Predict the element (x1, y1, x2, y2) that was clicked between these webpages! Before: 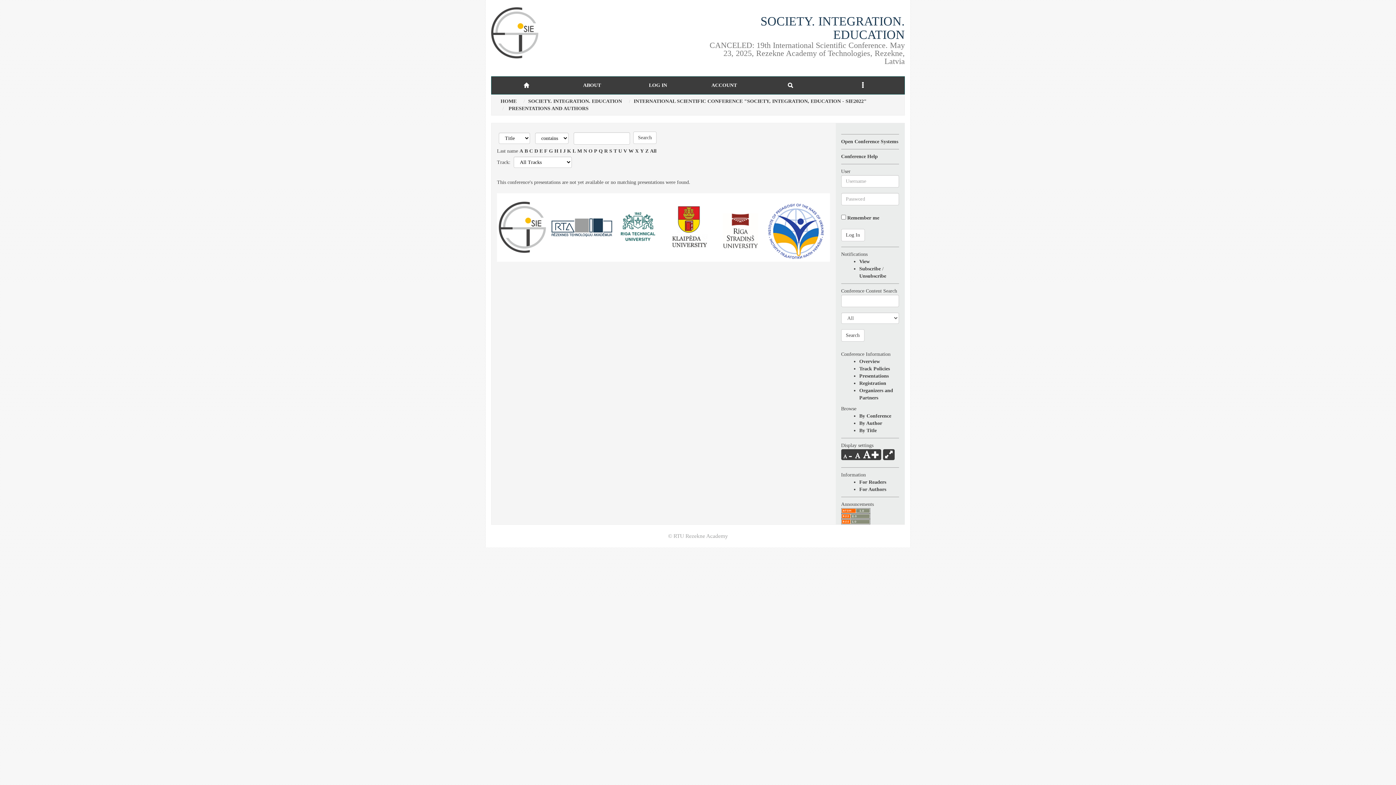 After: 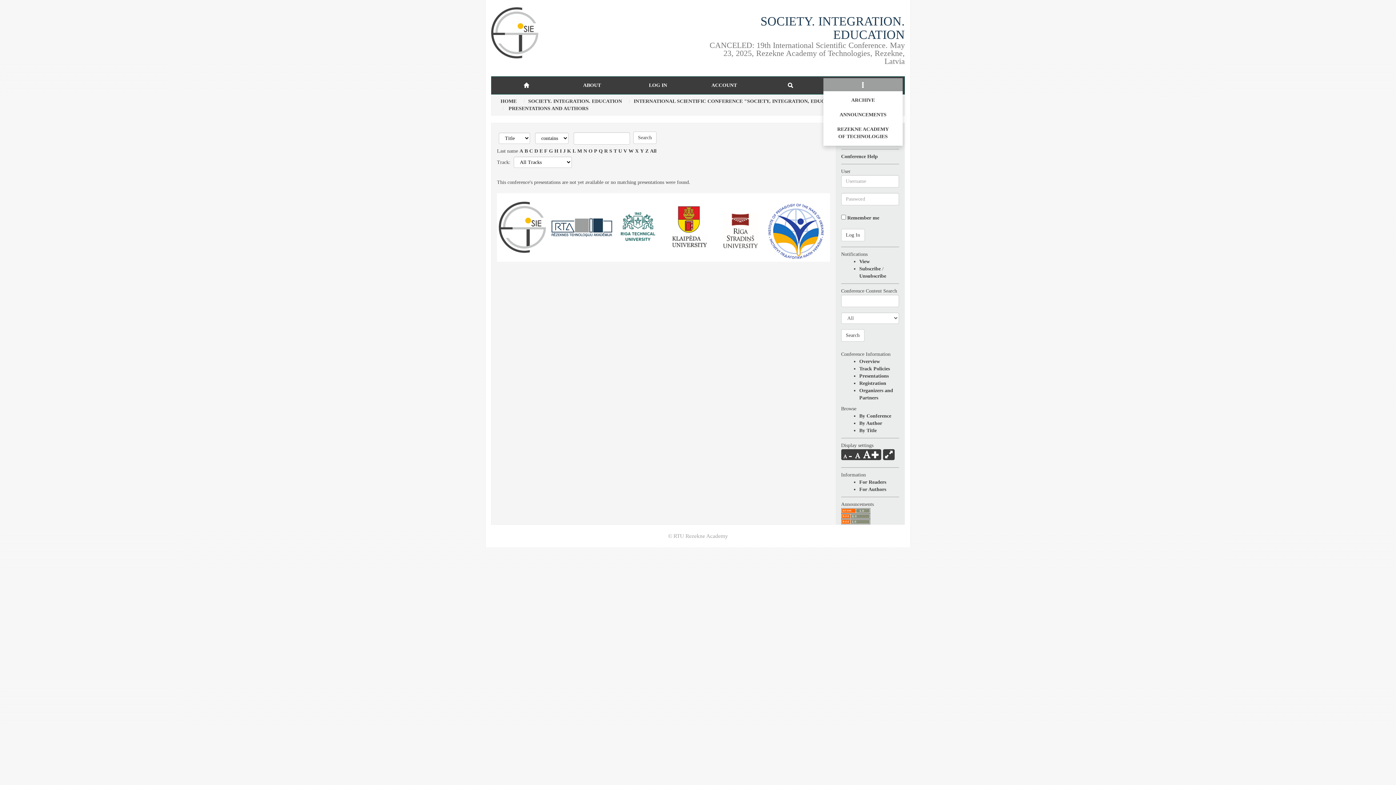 Action: bbox: (823, 78, 902, 92)